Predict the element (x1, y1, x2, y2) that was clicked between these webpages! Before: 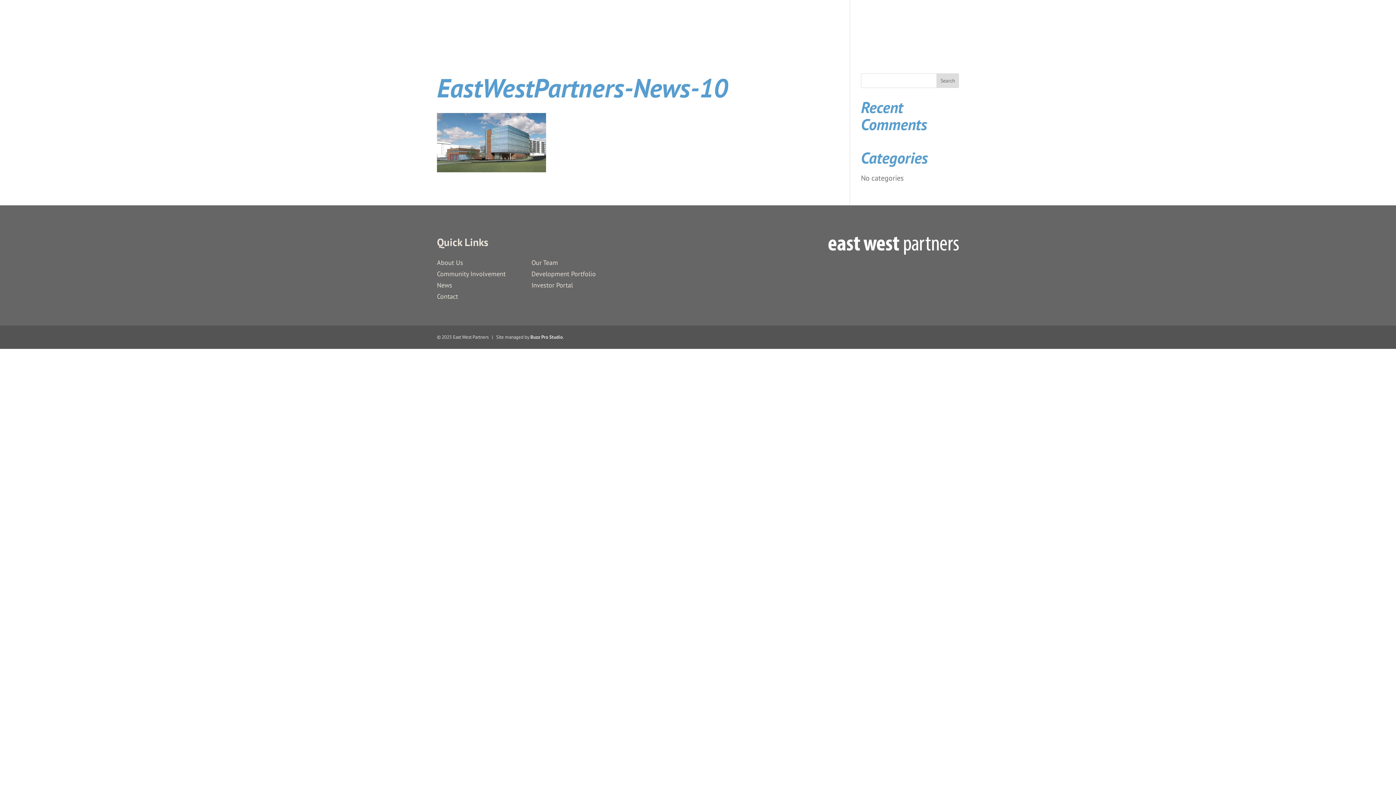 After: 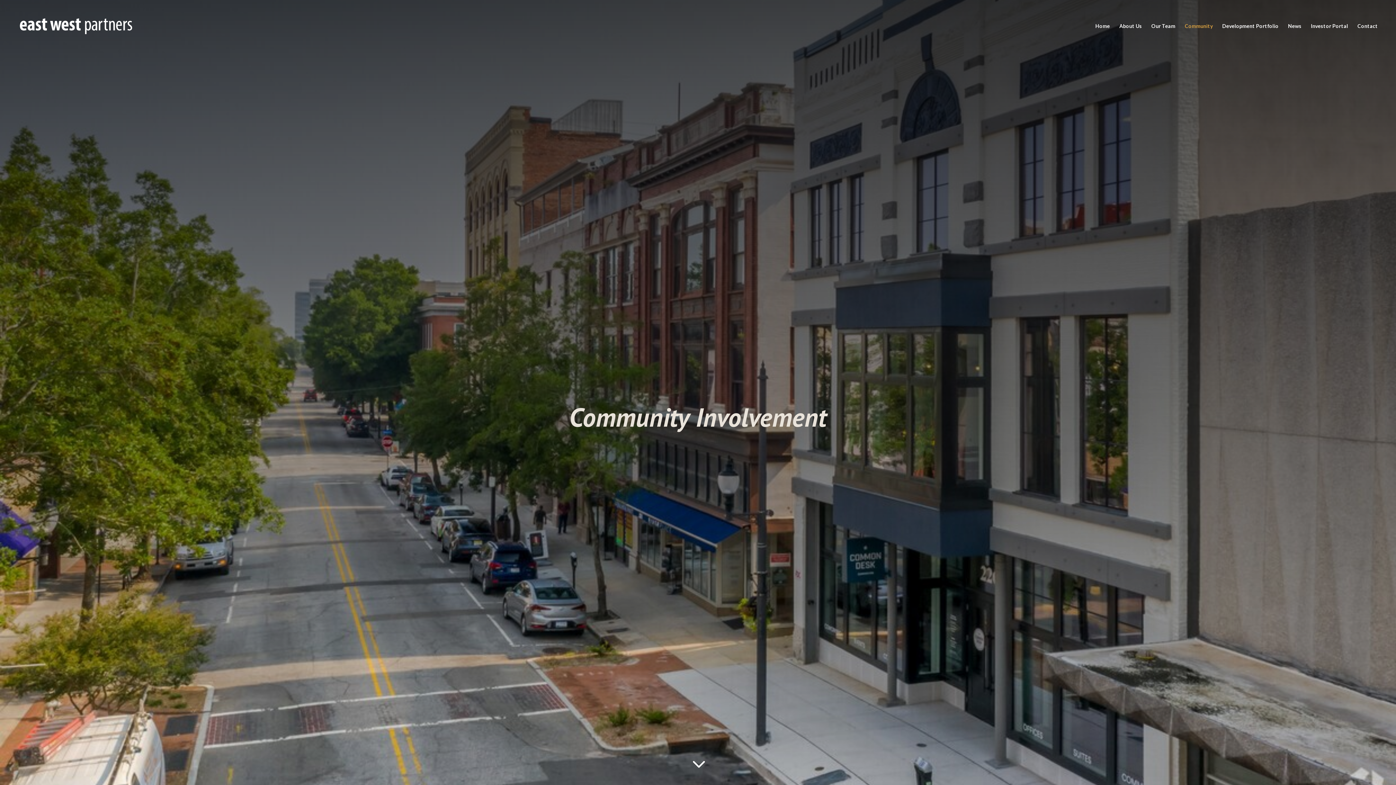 Action: label: Community Involvement bbox: (437, 269, 505, 278)